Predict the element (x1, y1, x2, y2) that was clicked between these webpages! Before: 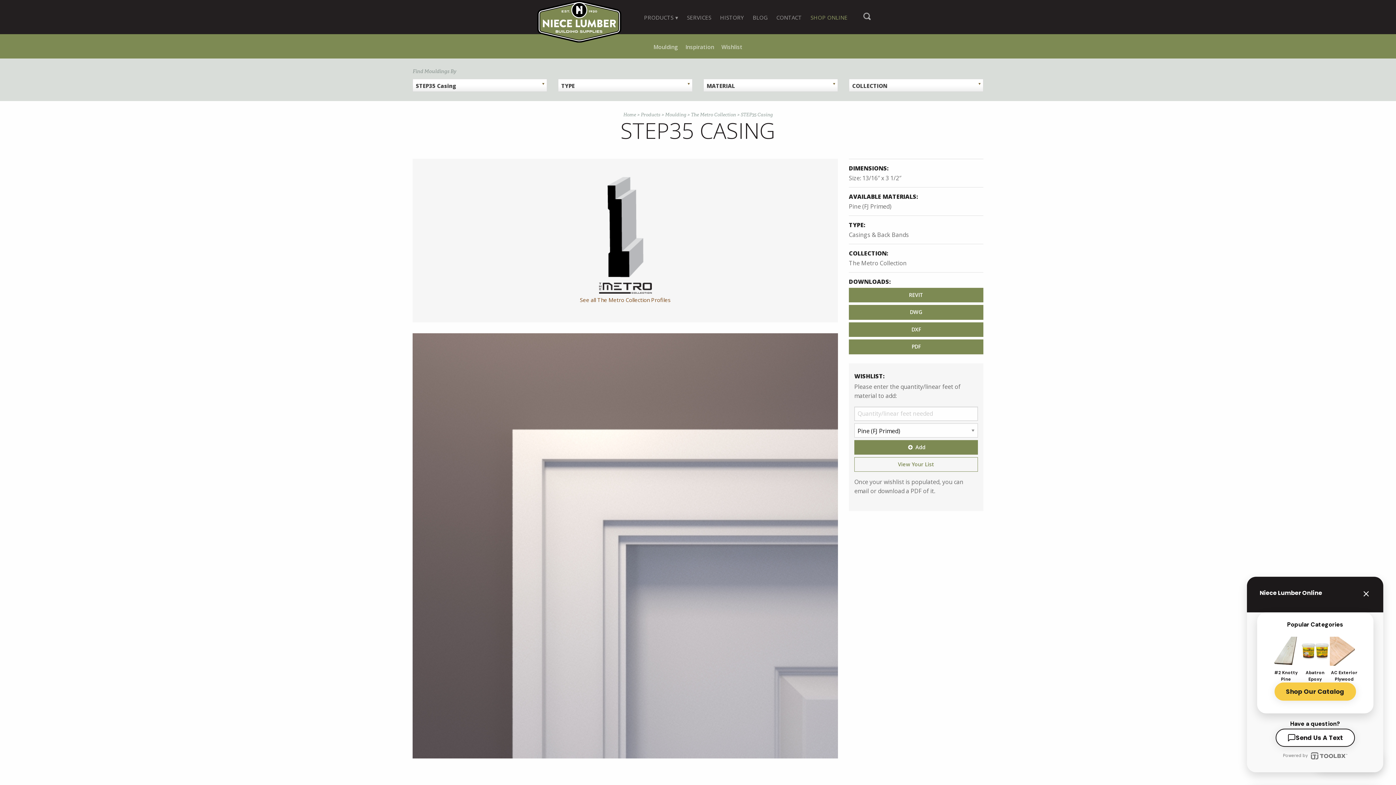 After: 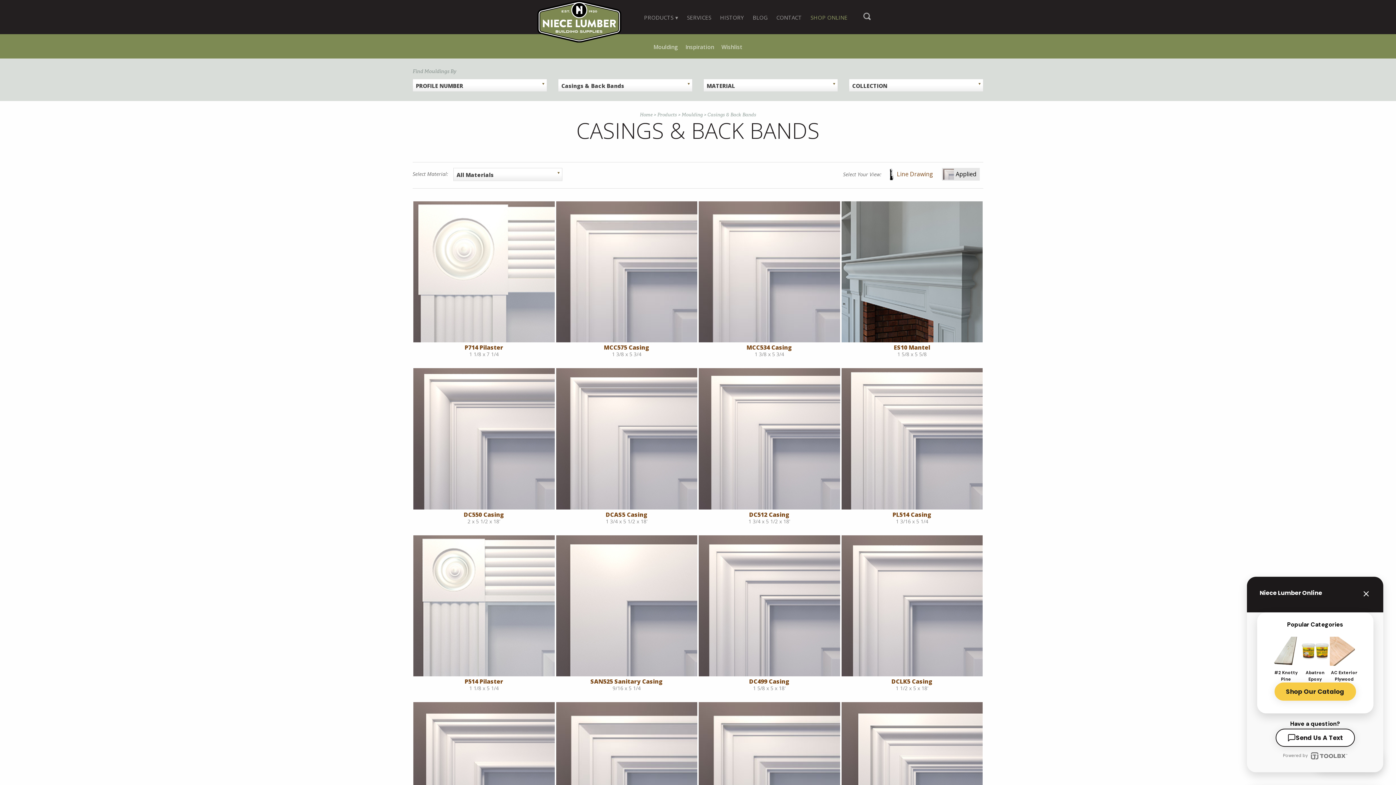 Action: label: Casings & Back Bands bbox: (849, 230, 909, 238)